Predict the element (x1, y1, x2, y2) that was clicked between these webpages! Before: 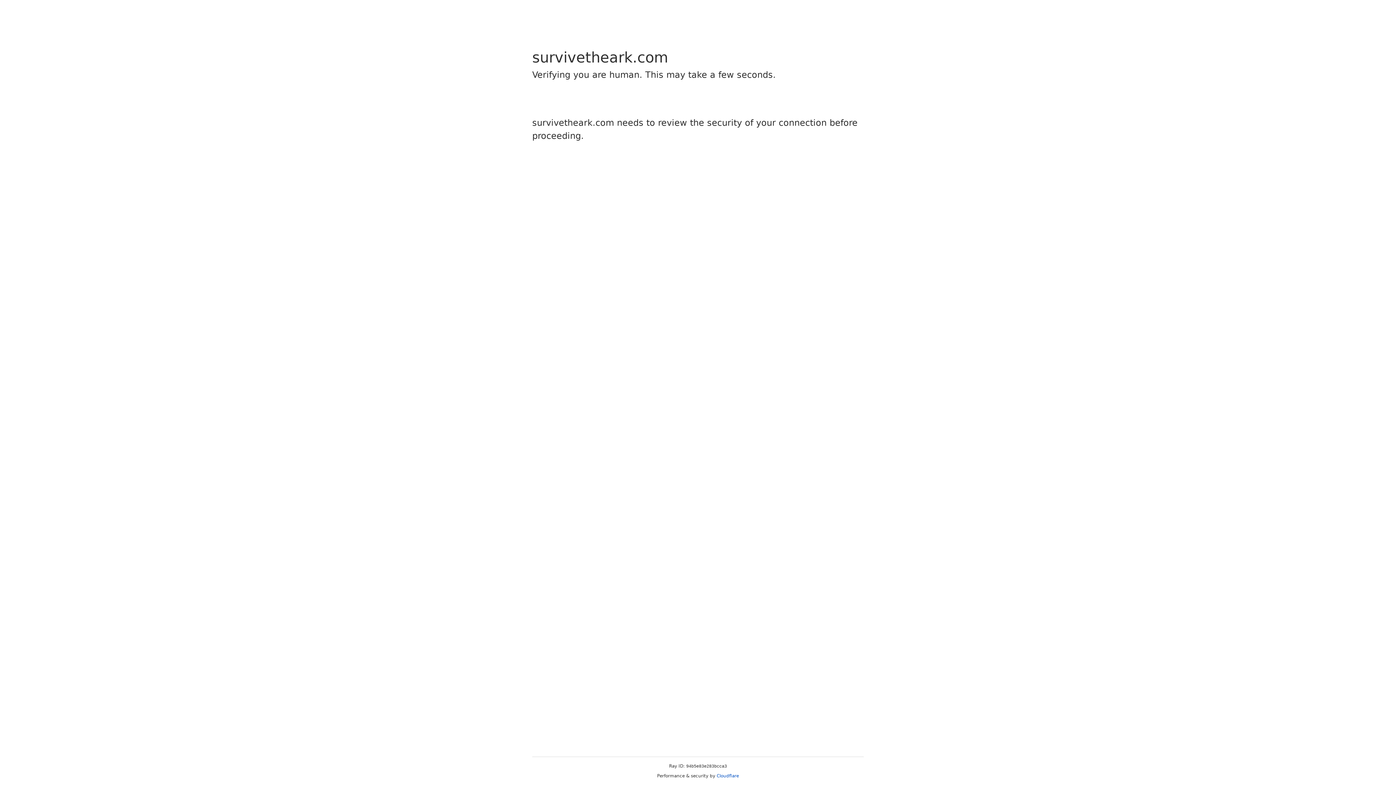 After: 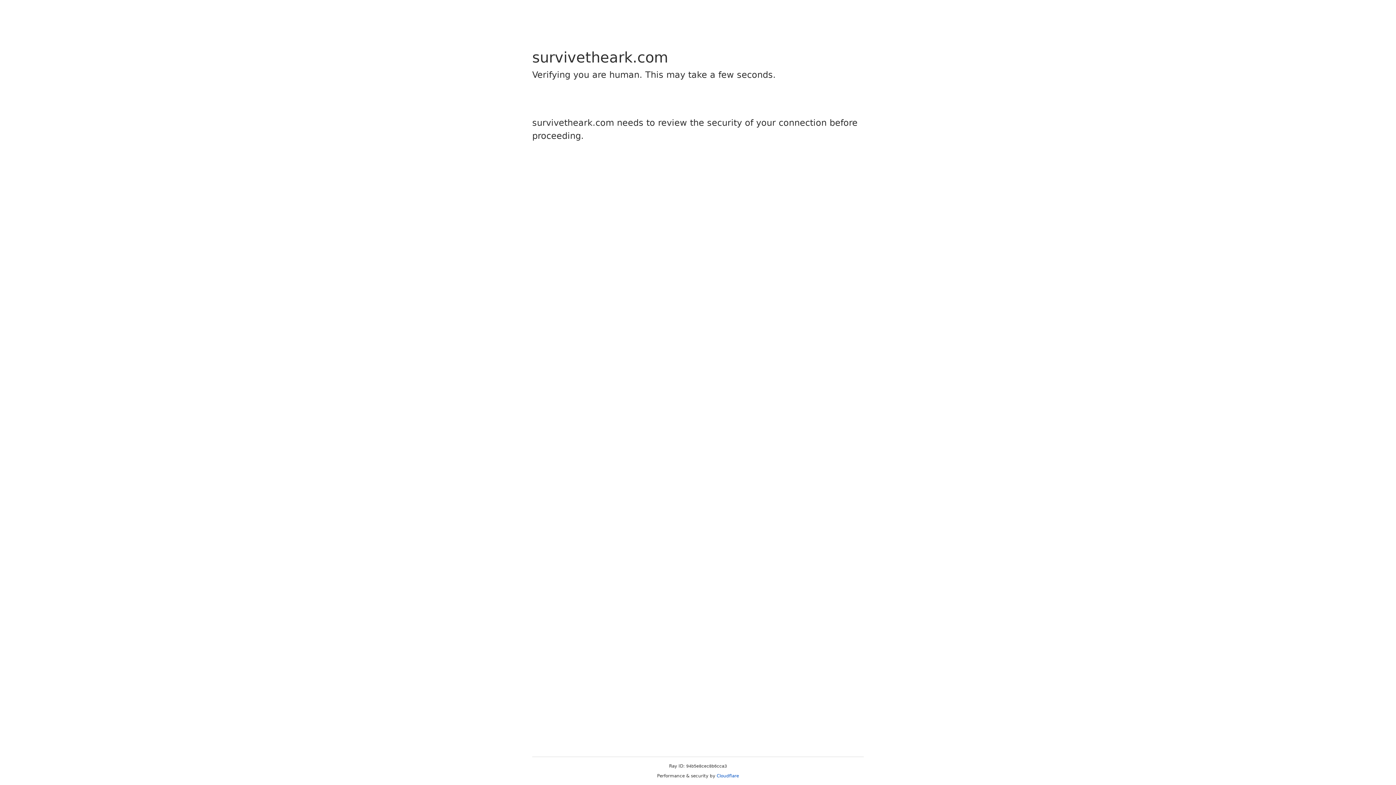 Action: bbox: (716, 773, 739, 778) label: Cloudflare